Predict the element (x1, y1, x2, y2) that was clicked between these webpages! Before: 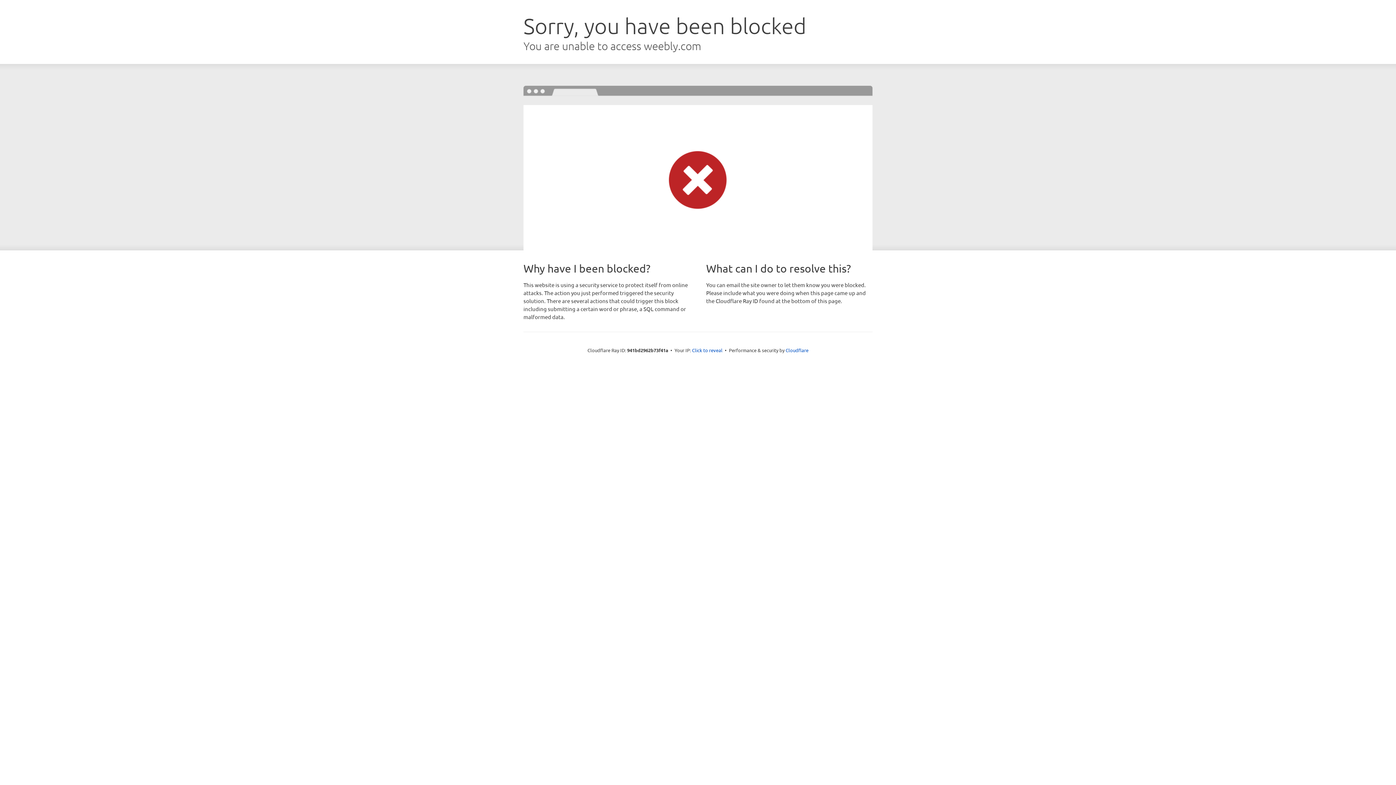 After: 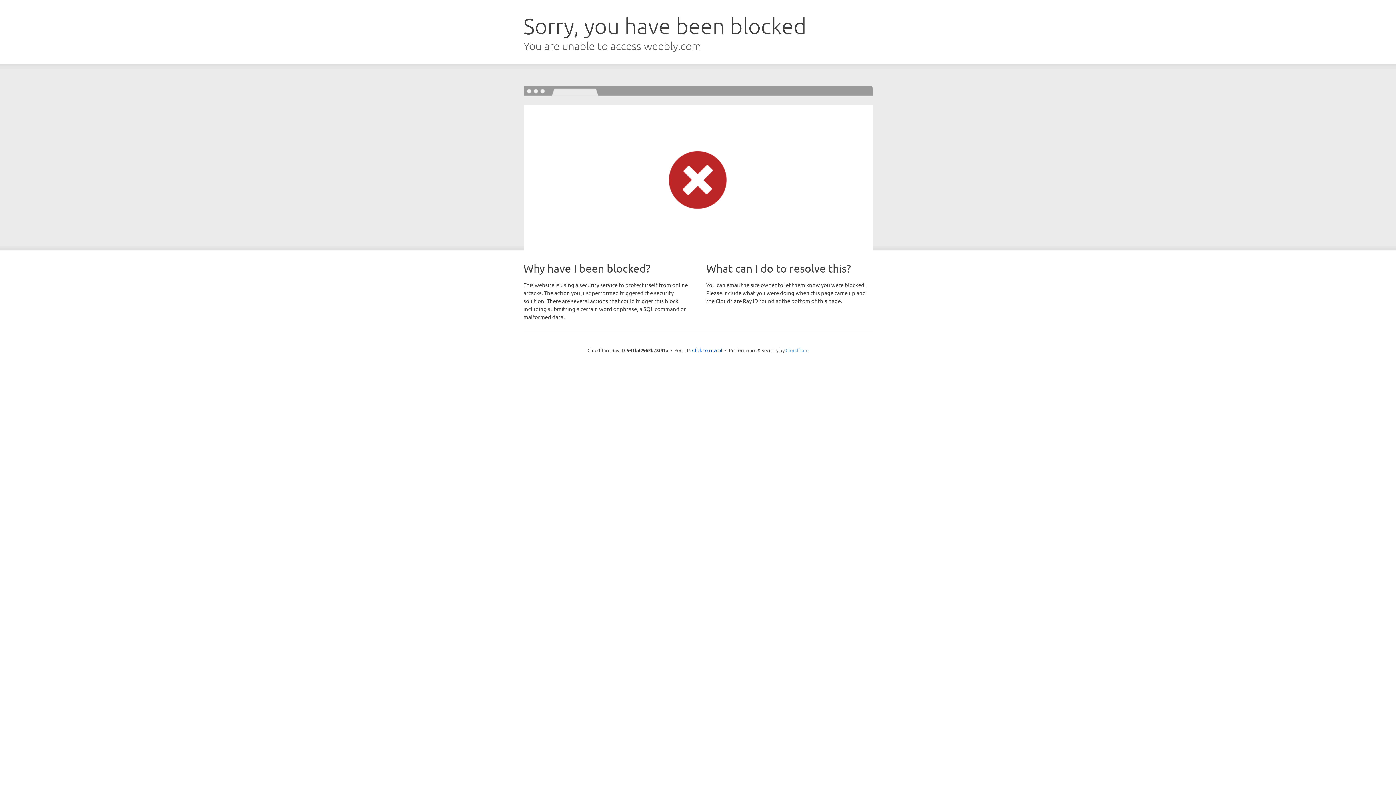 Action: bbox: (785, 347, 808, 353) label: Cloudflare